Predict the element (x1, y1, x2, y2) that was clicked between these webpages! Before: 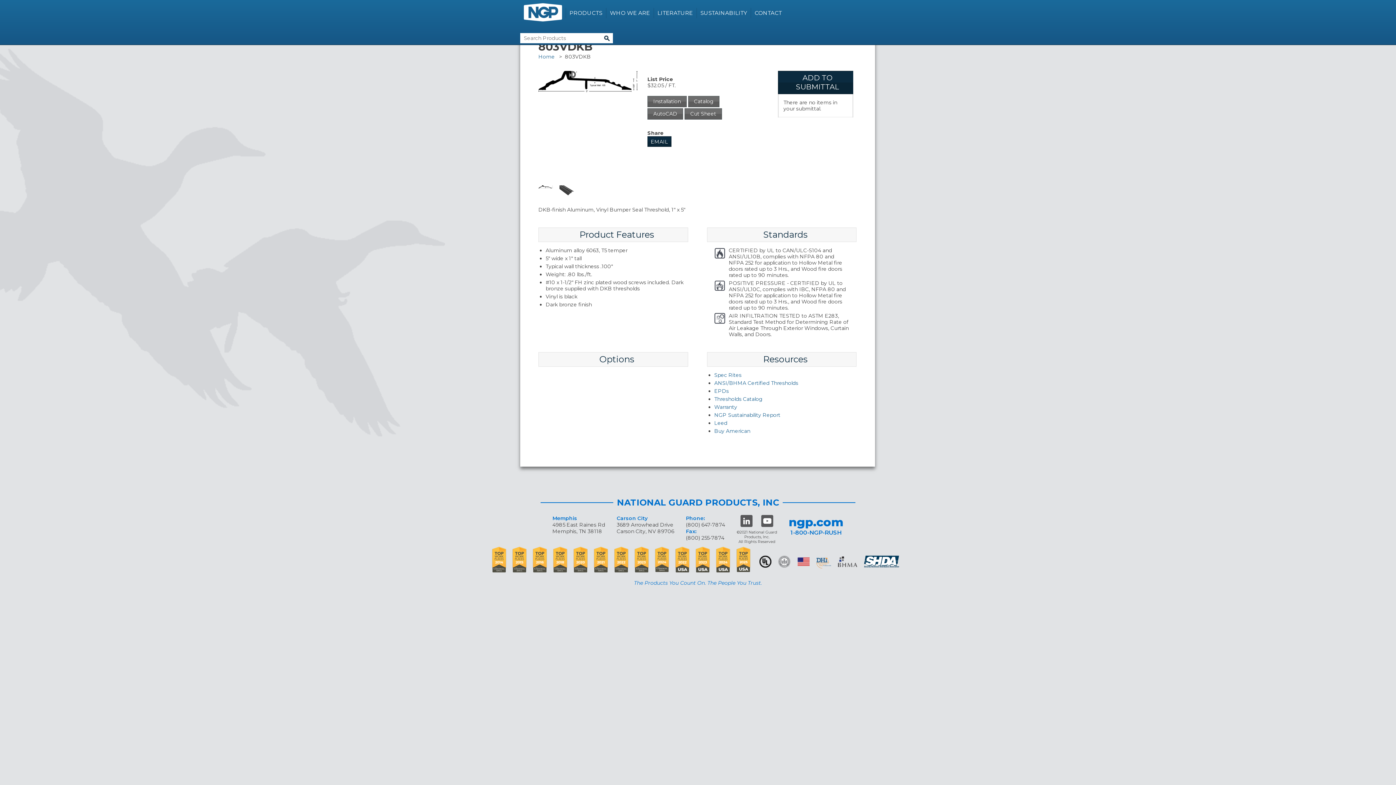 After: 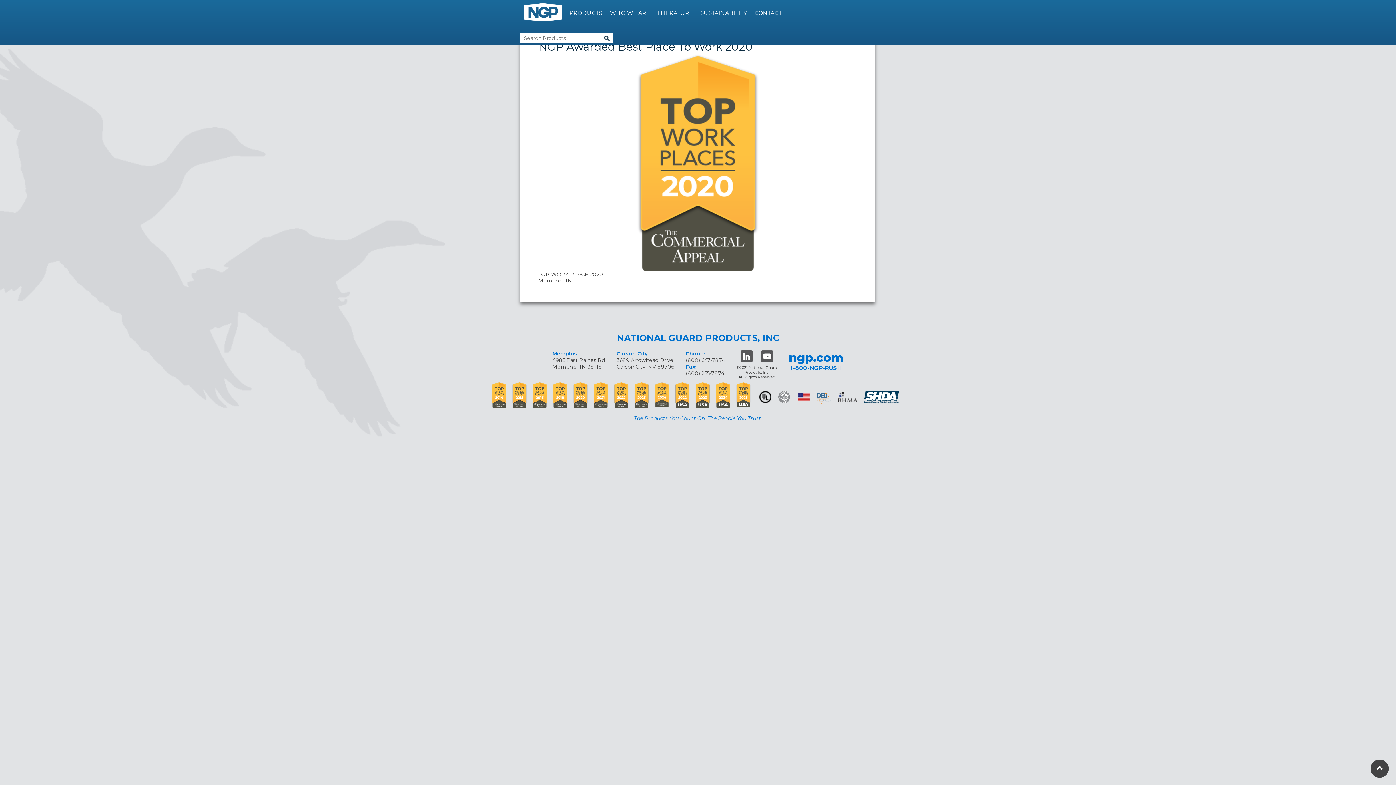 Action: bbox: (573, 546, 588, 574)